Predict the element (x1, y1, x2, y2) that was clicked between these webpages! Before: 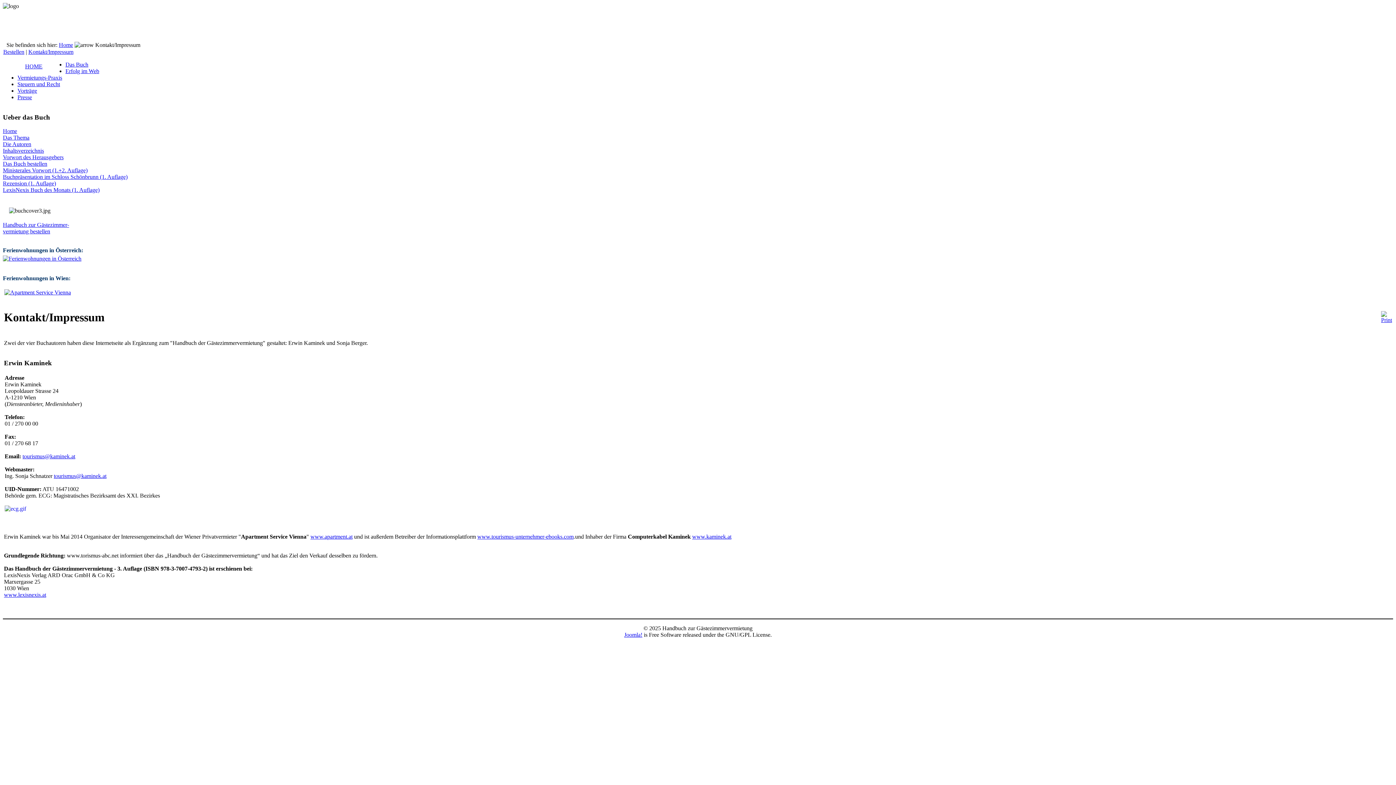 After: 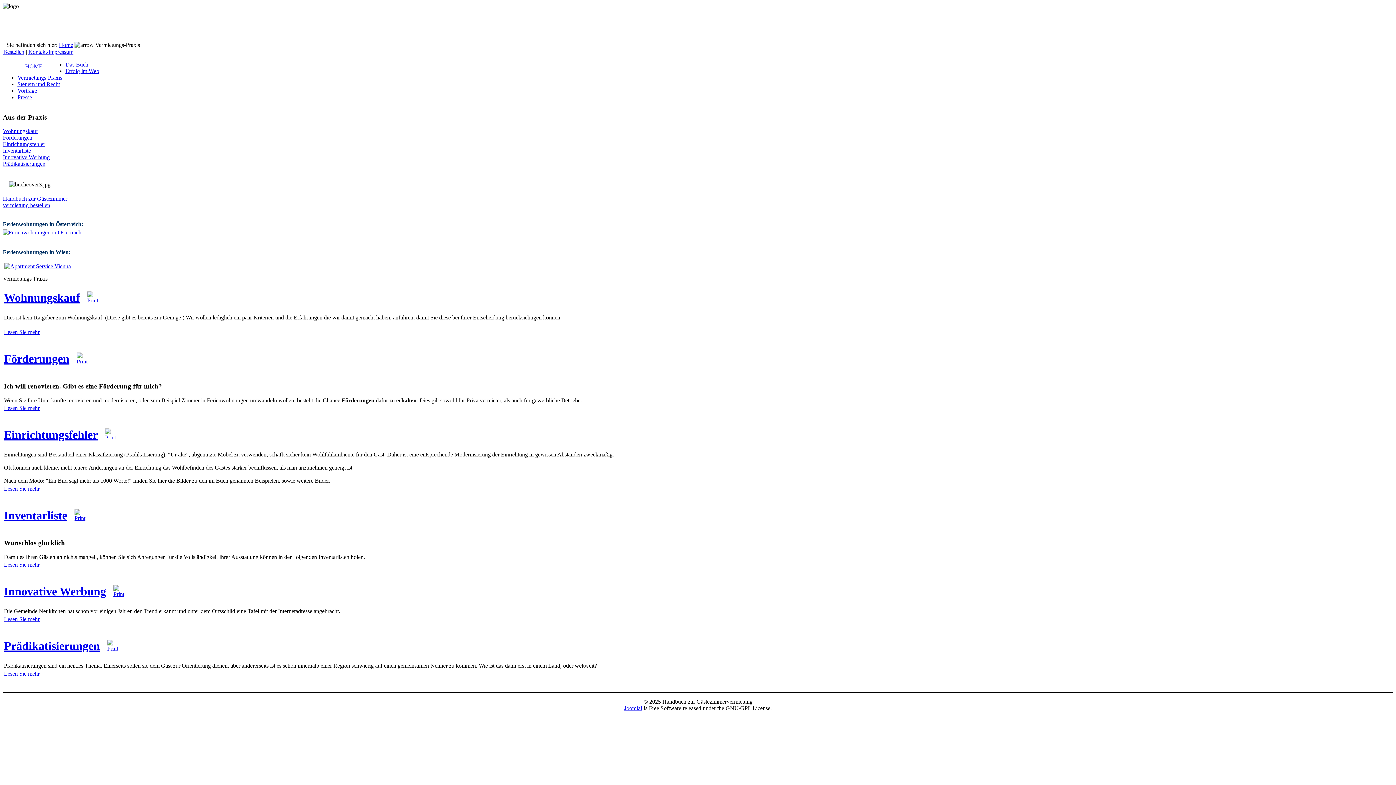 Action: label: Vermietungs-Praxis bbox: (17, 74, 62, 80)